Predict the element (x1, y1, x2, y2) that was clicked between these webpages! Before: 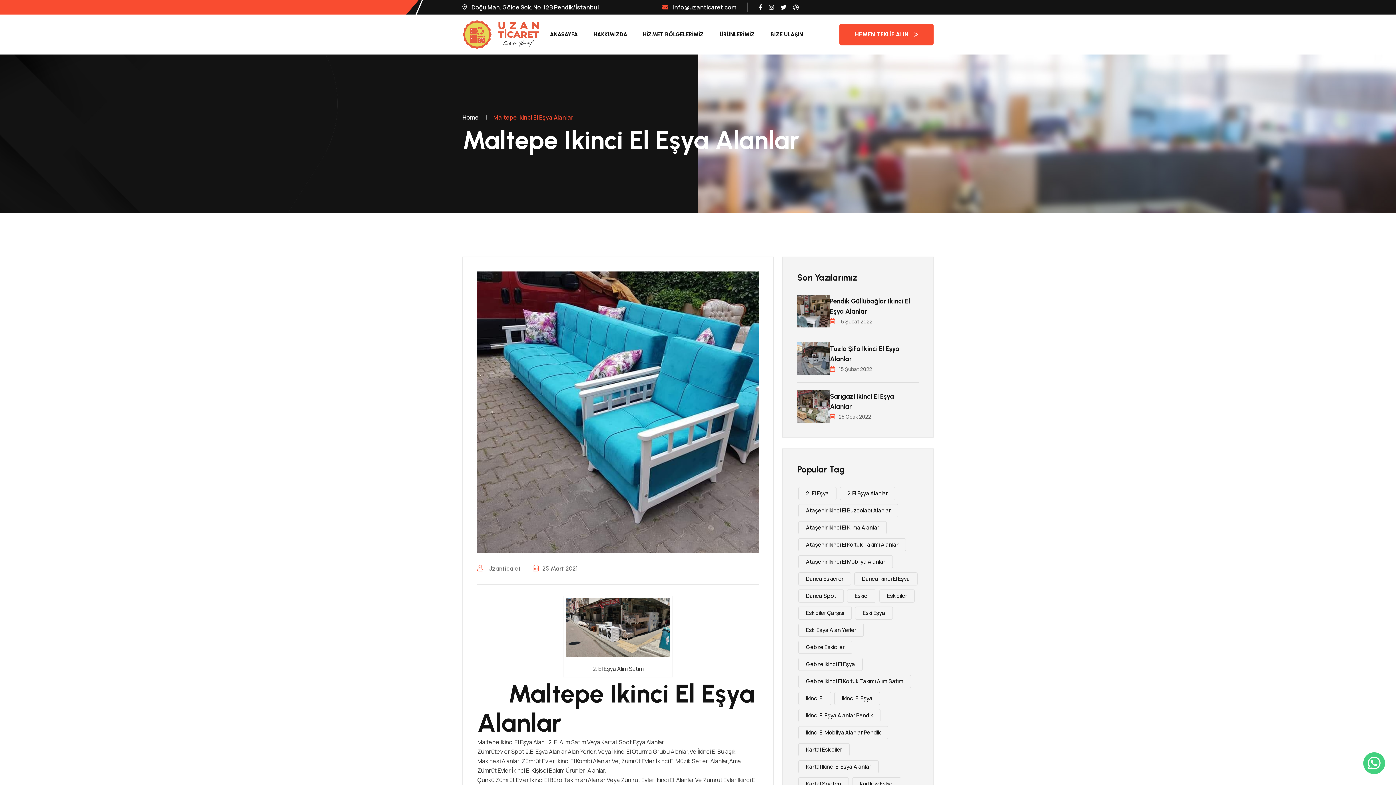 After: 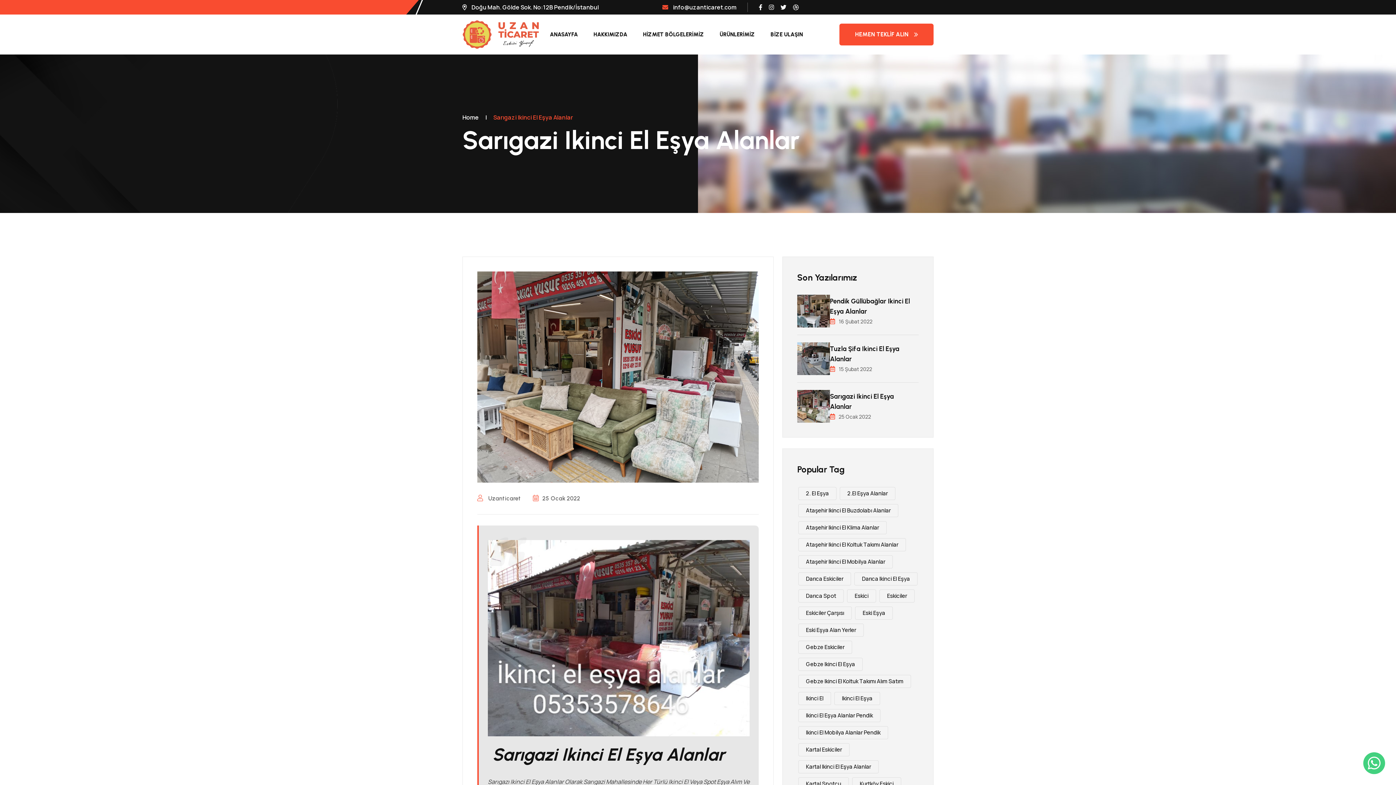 Action: bbox: (797, 401, 830, 409)